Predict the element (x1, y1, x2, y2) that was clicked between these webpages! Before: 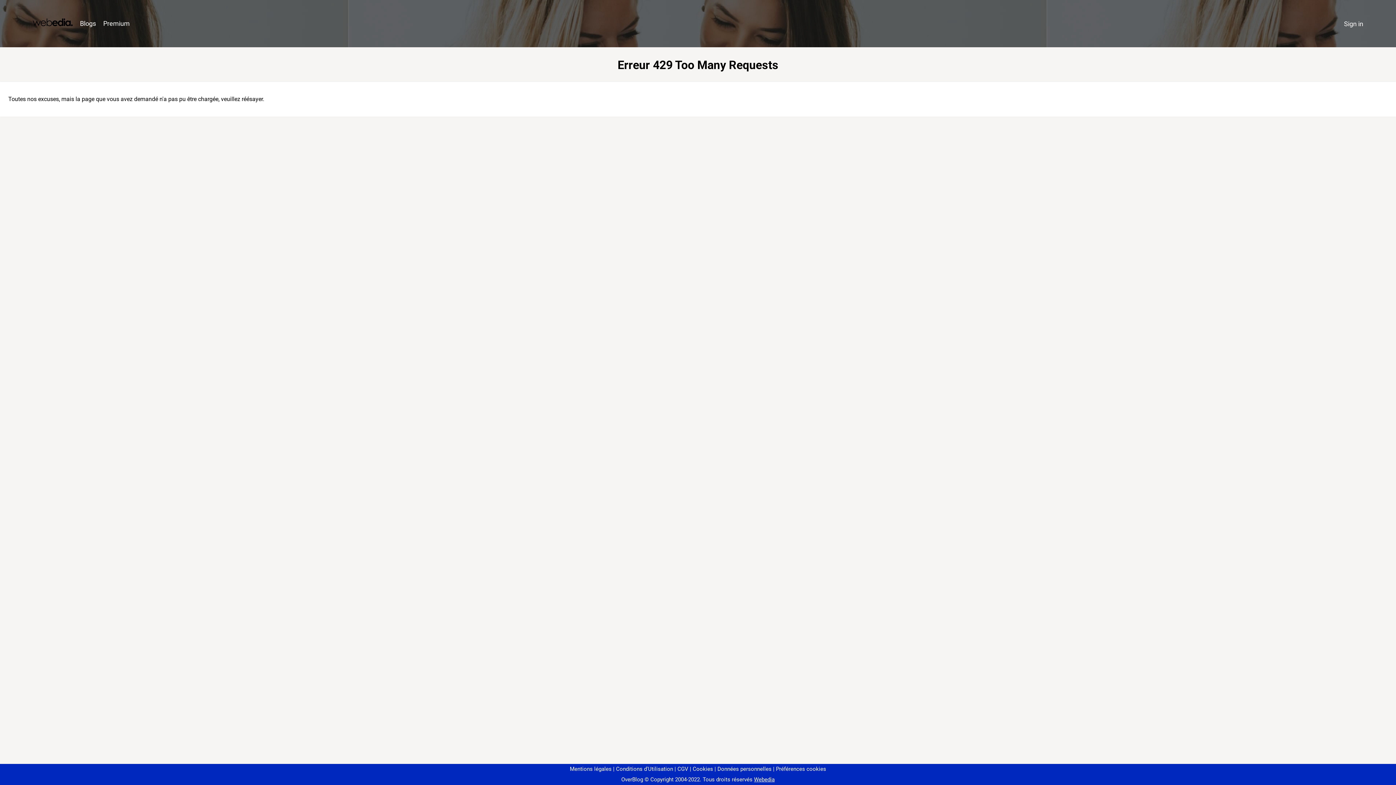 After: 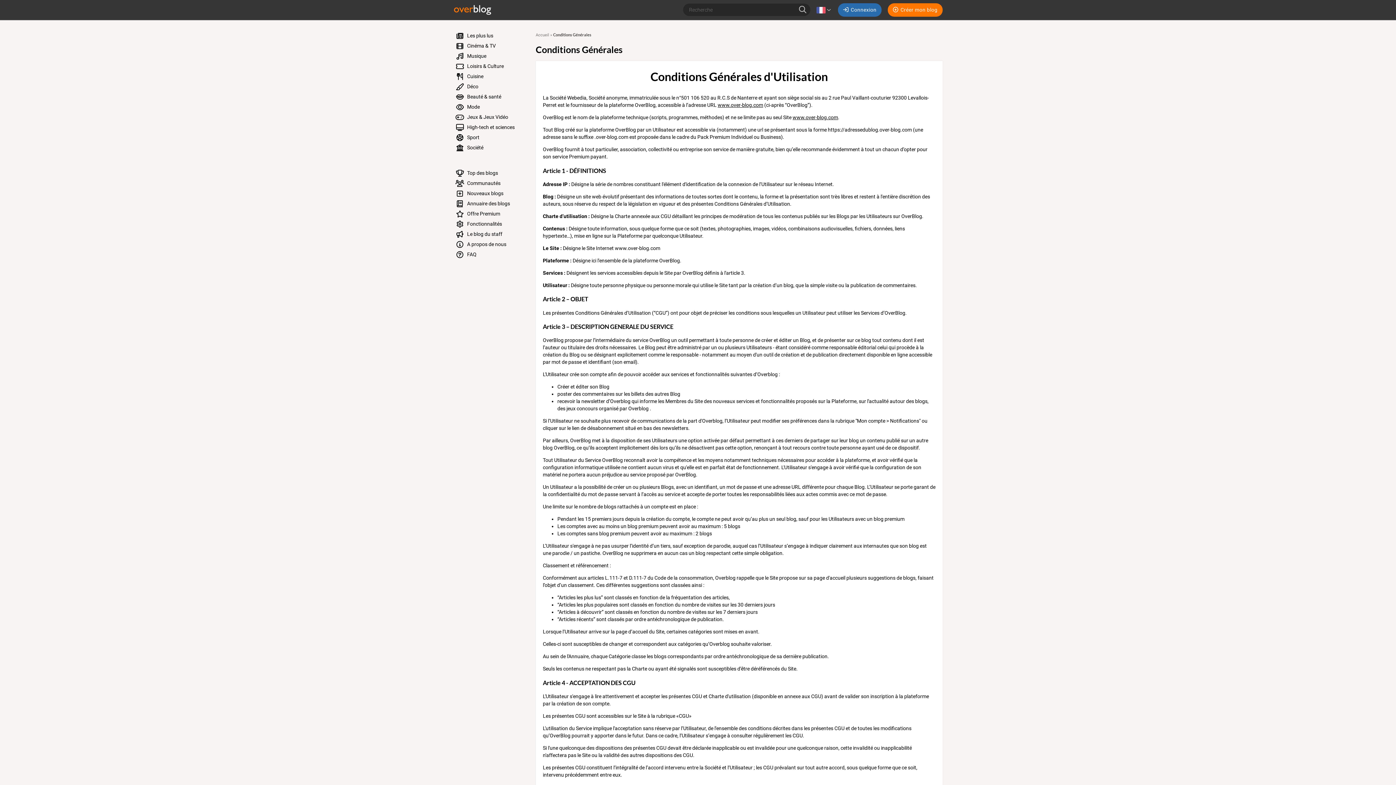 Action: bbox: (613, 766, 673, 772) label: Conditions d'Utilisation